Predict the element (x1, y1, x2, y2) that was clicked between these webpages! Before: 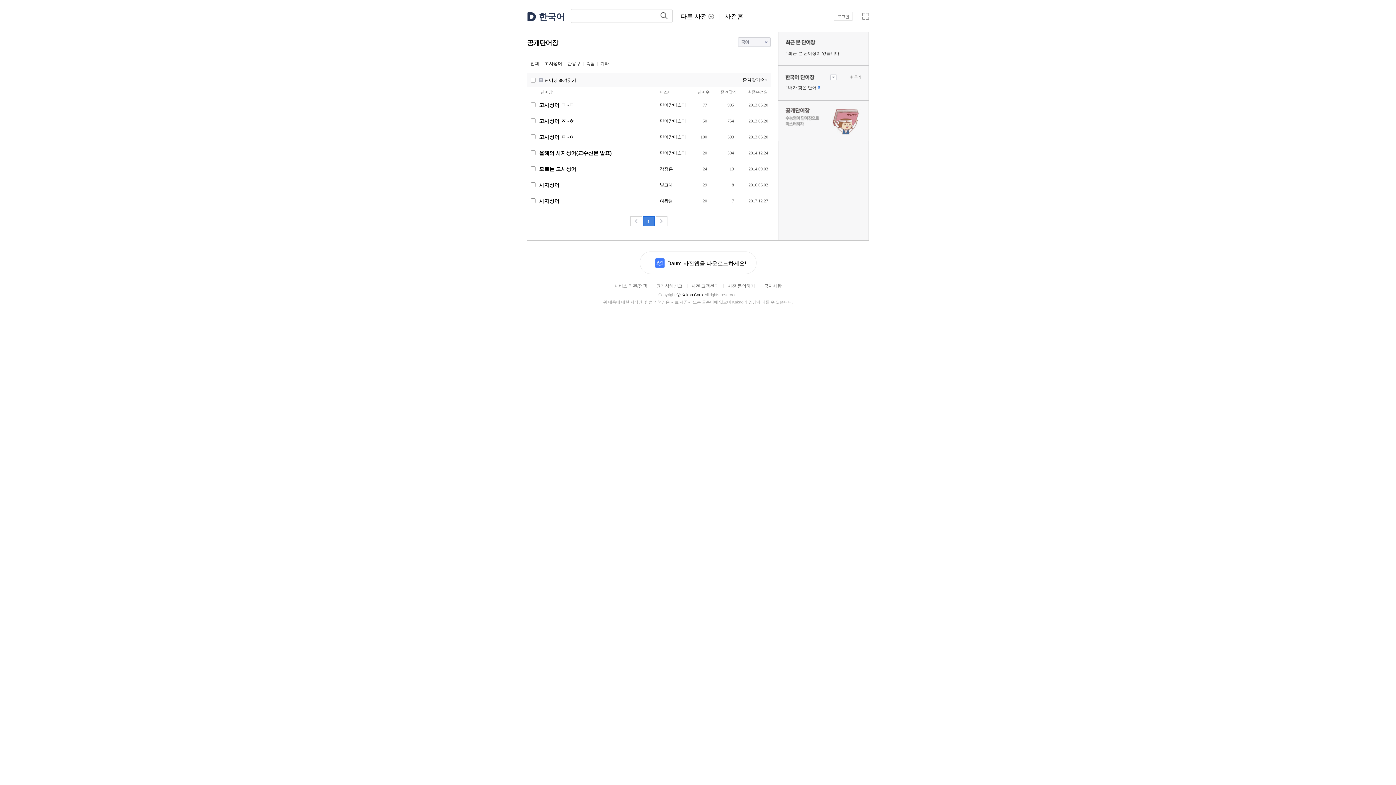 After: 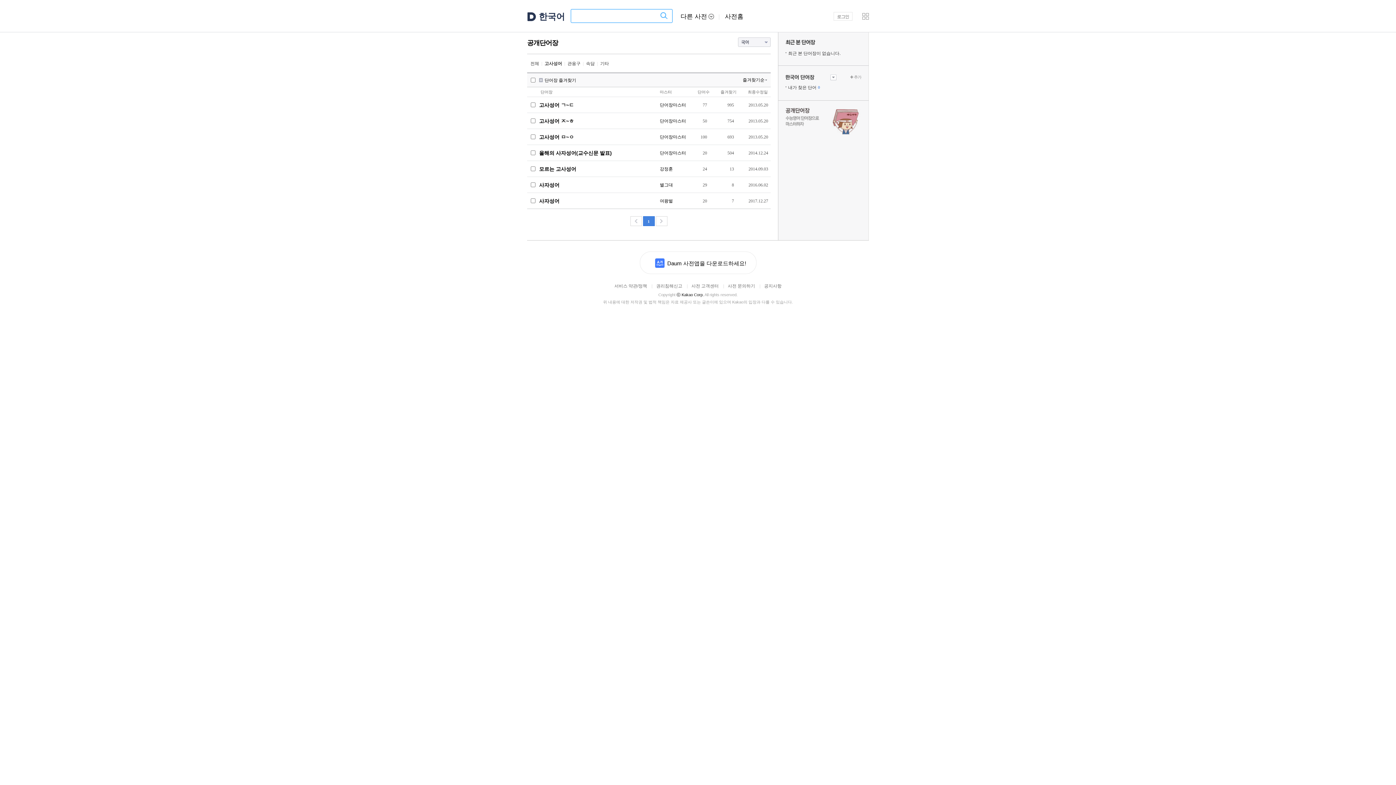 Action: bbox: (656, 9, 672, 22) label: 검색하기